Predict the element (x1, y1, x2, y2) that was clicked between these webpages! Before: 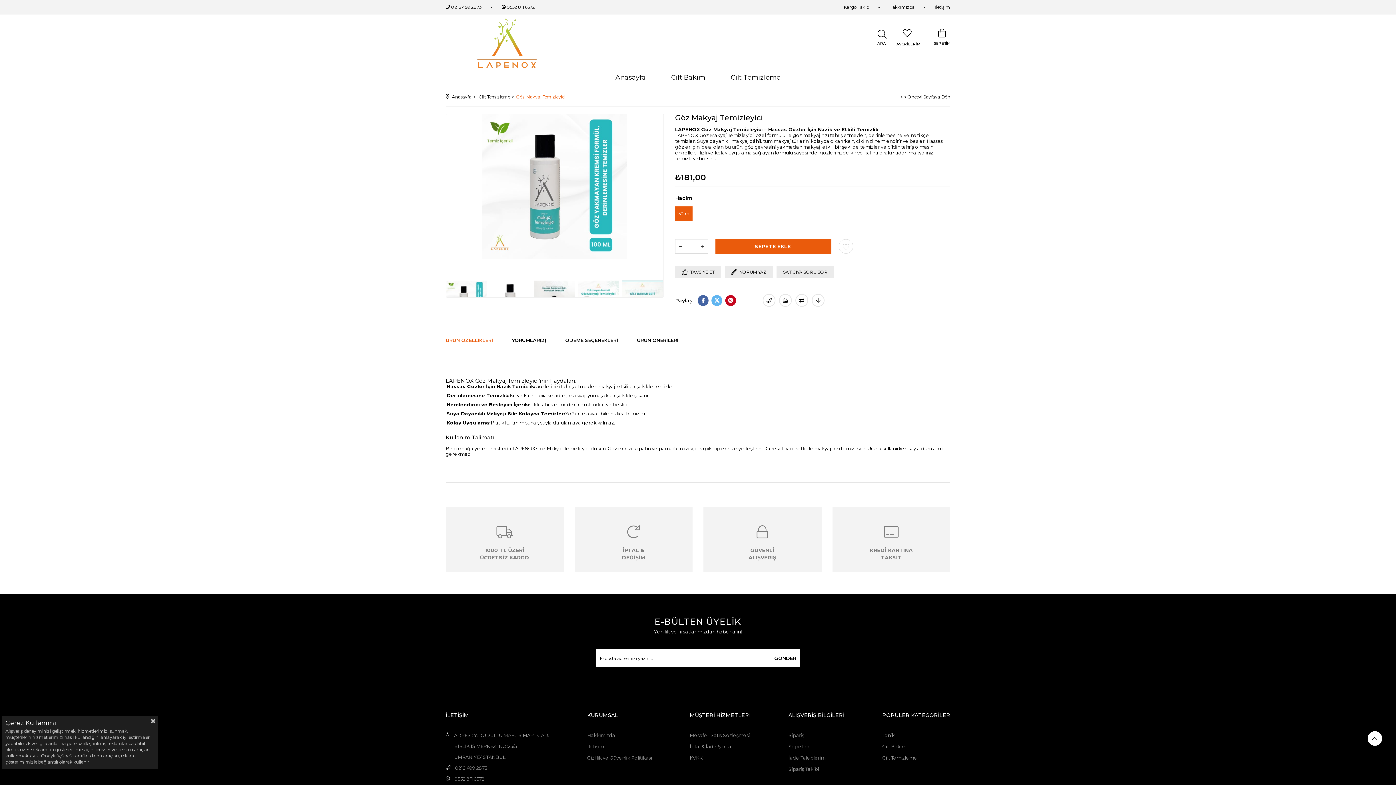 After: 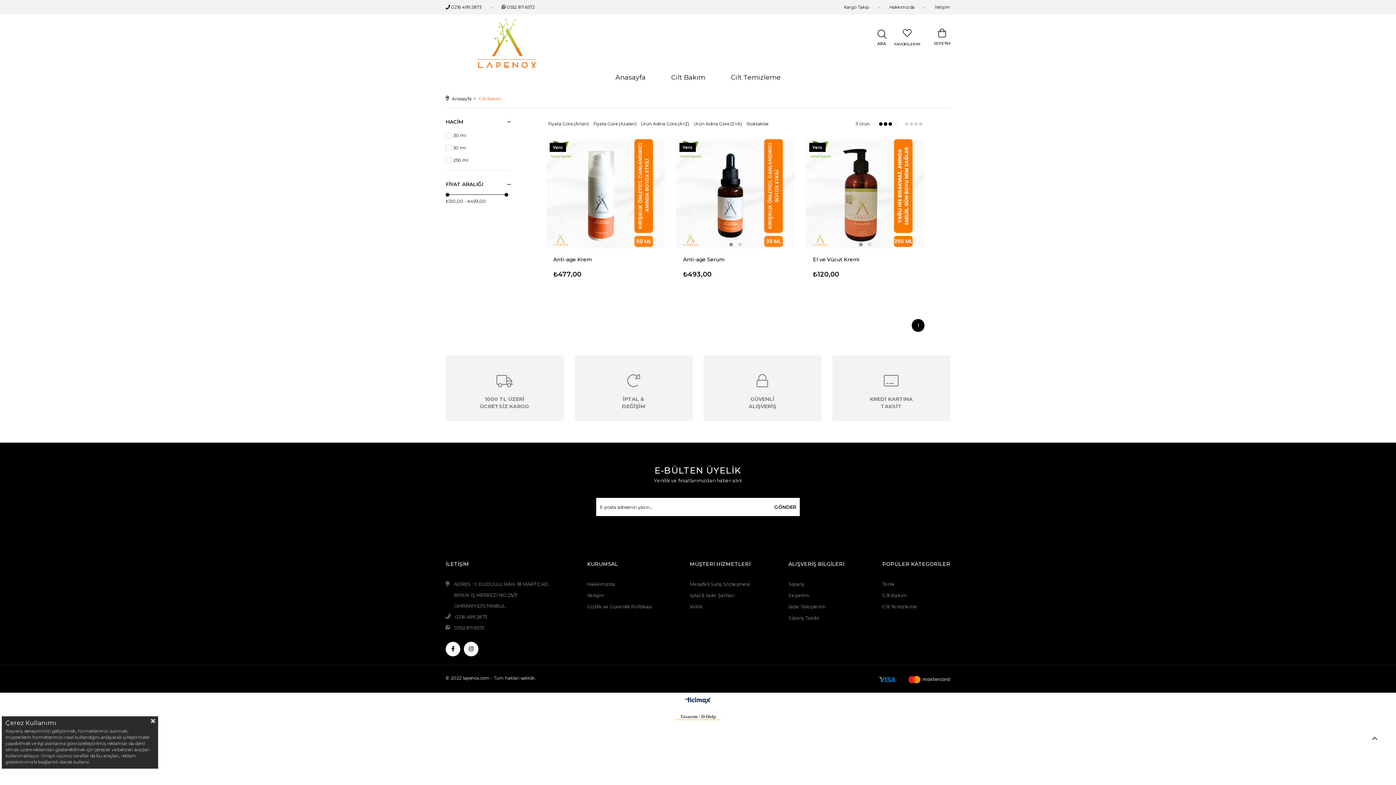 Action: label: Cilt Bakım bbox: (658, 66, 718, 88)